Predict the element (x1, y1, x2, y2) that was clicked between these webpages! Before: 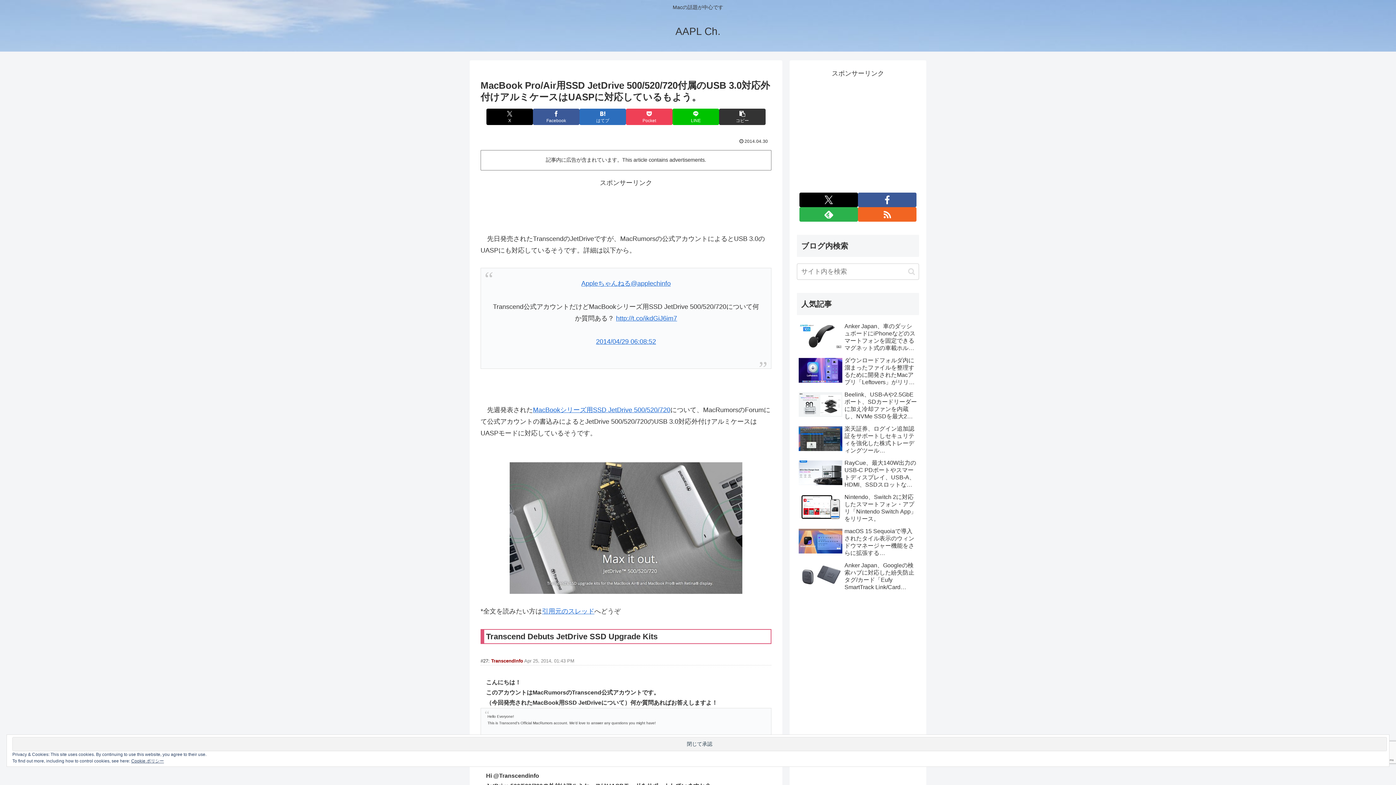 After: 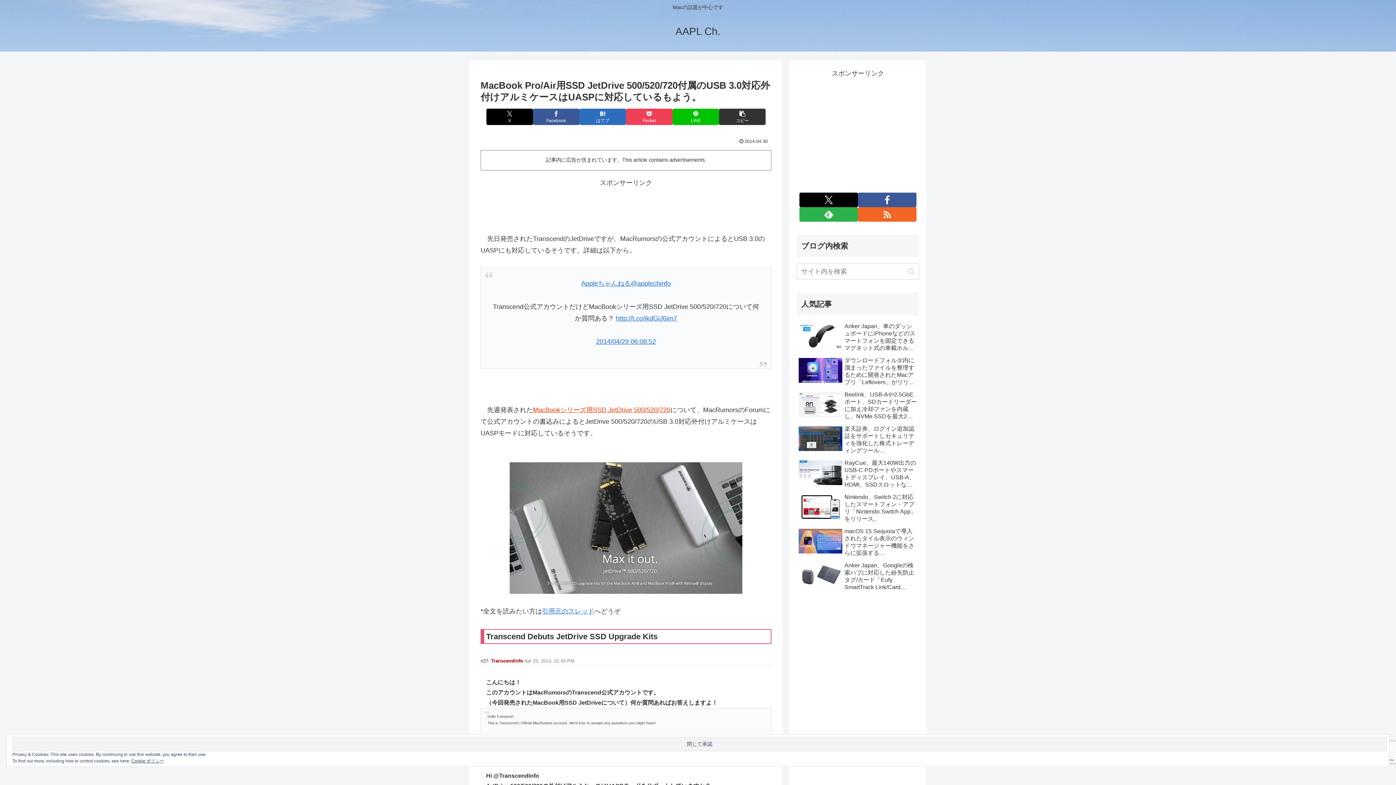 Action: bbox: (533, 406, 670, 413) label: MacBookシリーズ用SSD JetDrive 500/520/720